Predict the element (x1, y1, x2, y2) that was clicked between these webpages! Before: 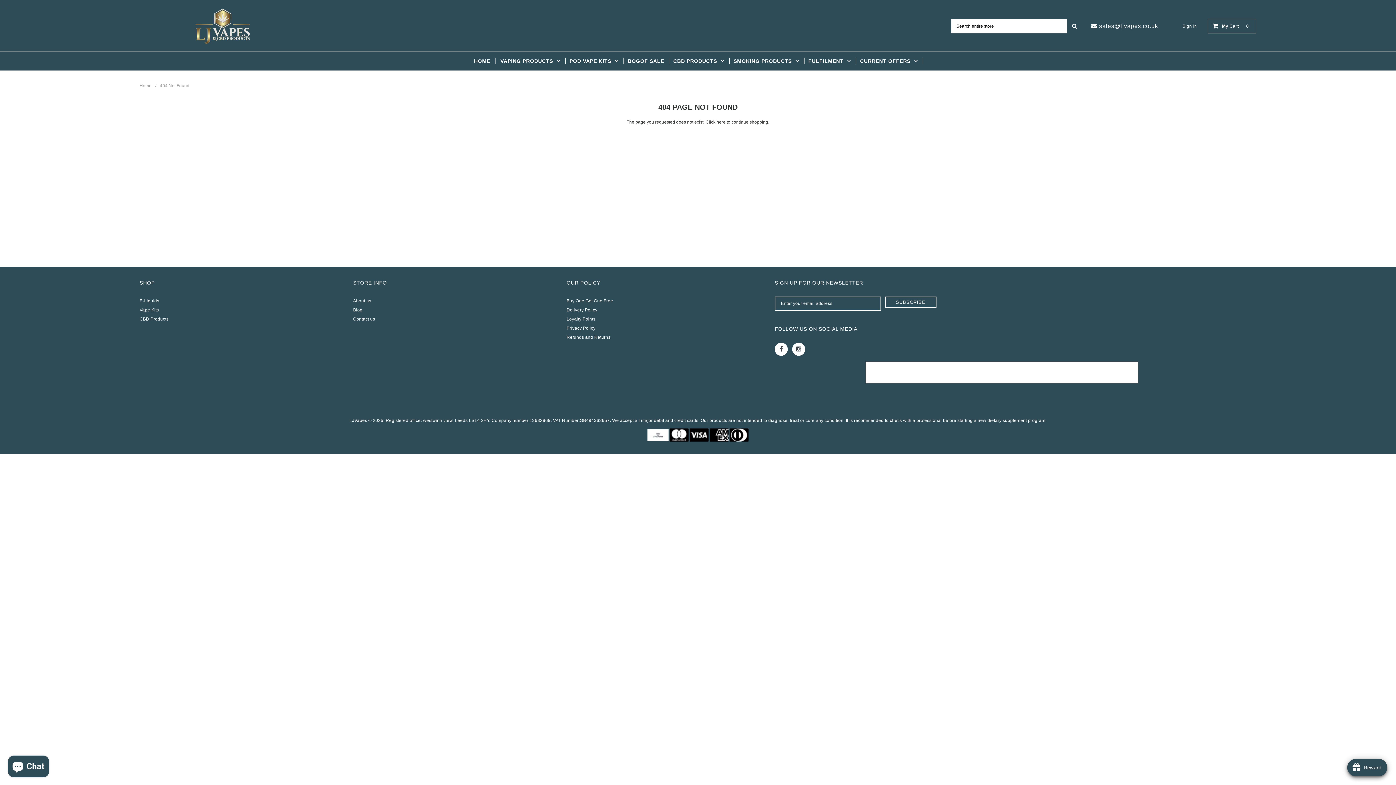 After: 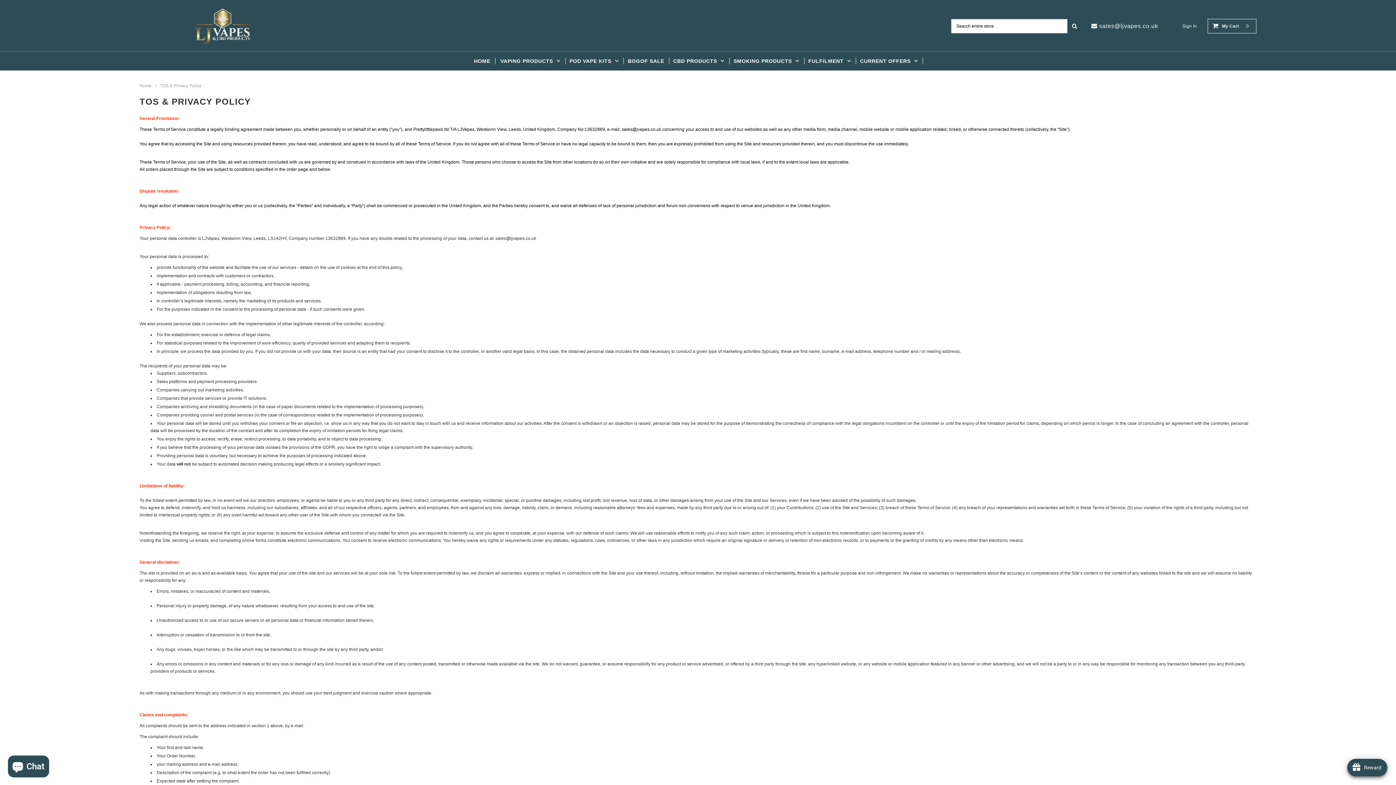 Action: bbox: (566, 325, 595, 330) label: Privacy Policy